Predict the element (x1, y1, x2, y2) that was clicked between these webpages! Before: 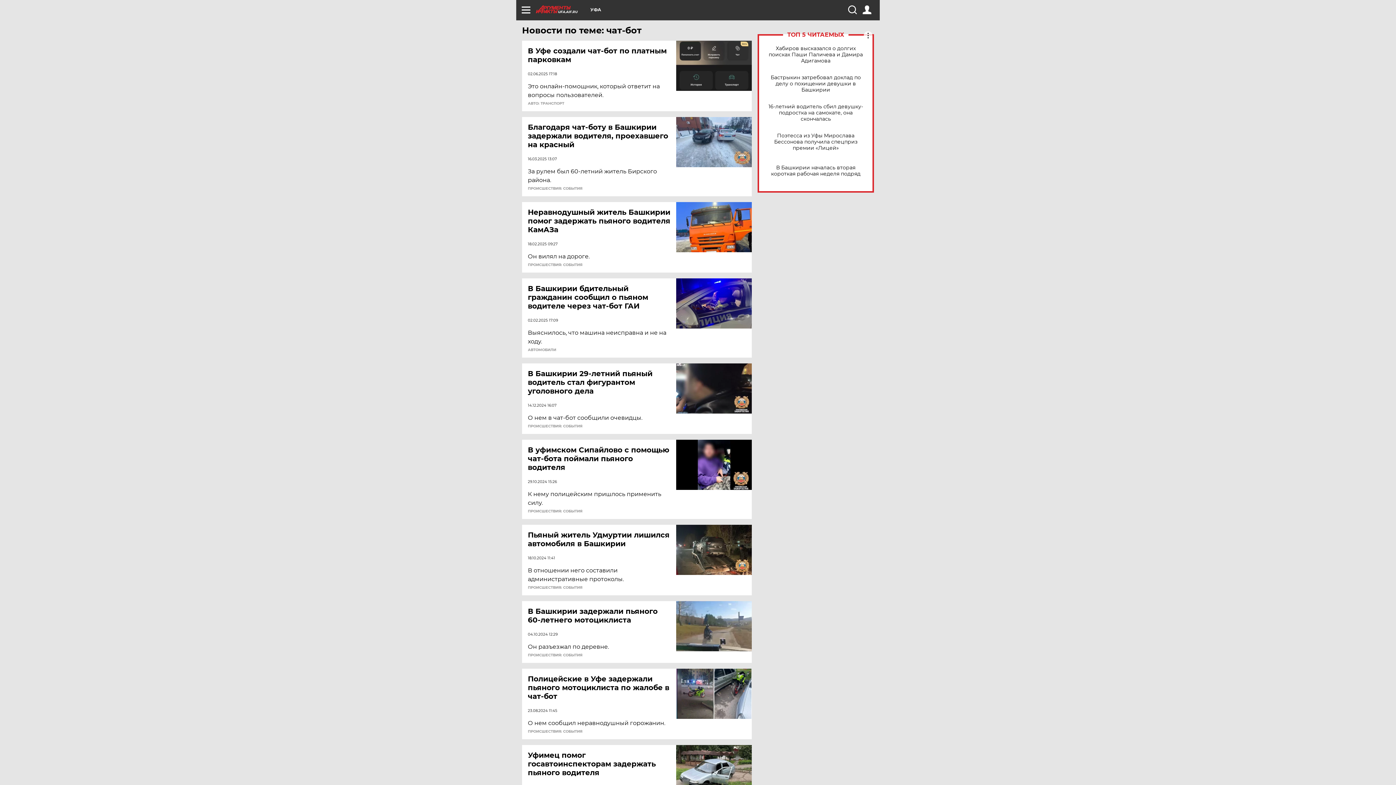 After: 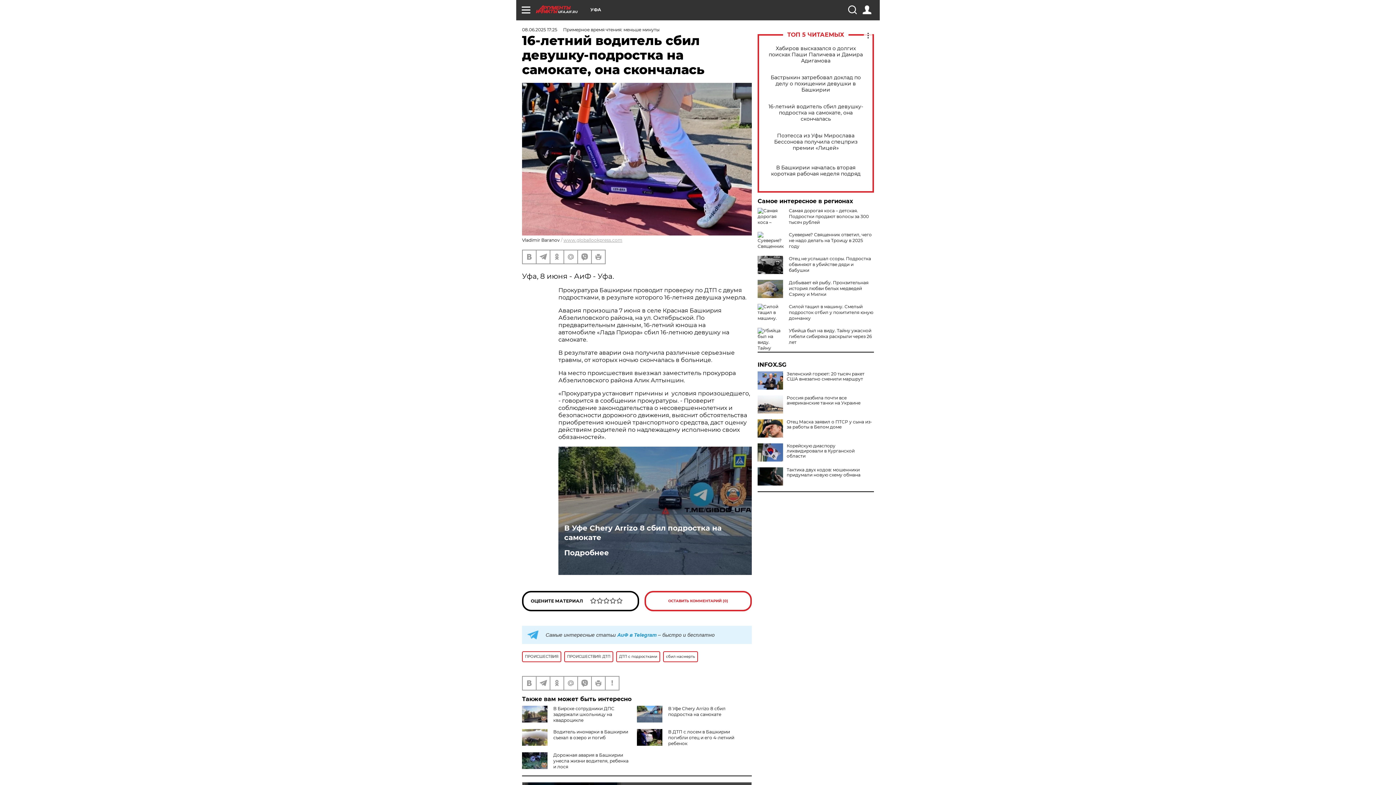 Action: label: 16-летний водитель сбил девушку-подростка на самокате, она скончалась bbox: (765, 103, 866, 122)